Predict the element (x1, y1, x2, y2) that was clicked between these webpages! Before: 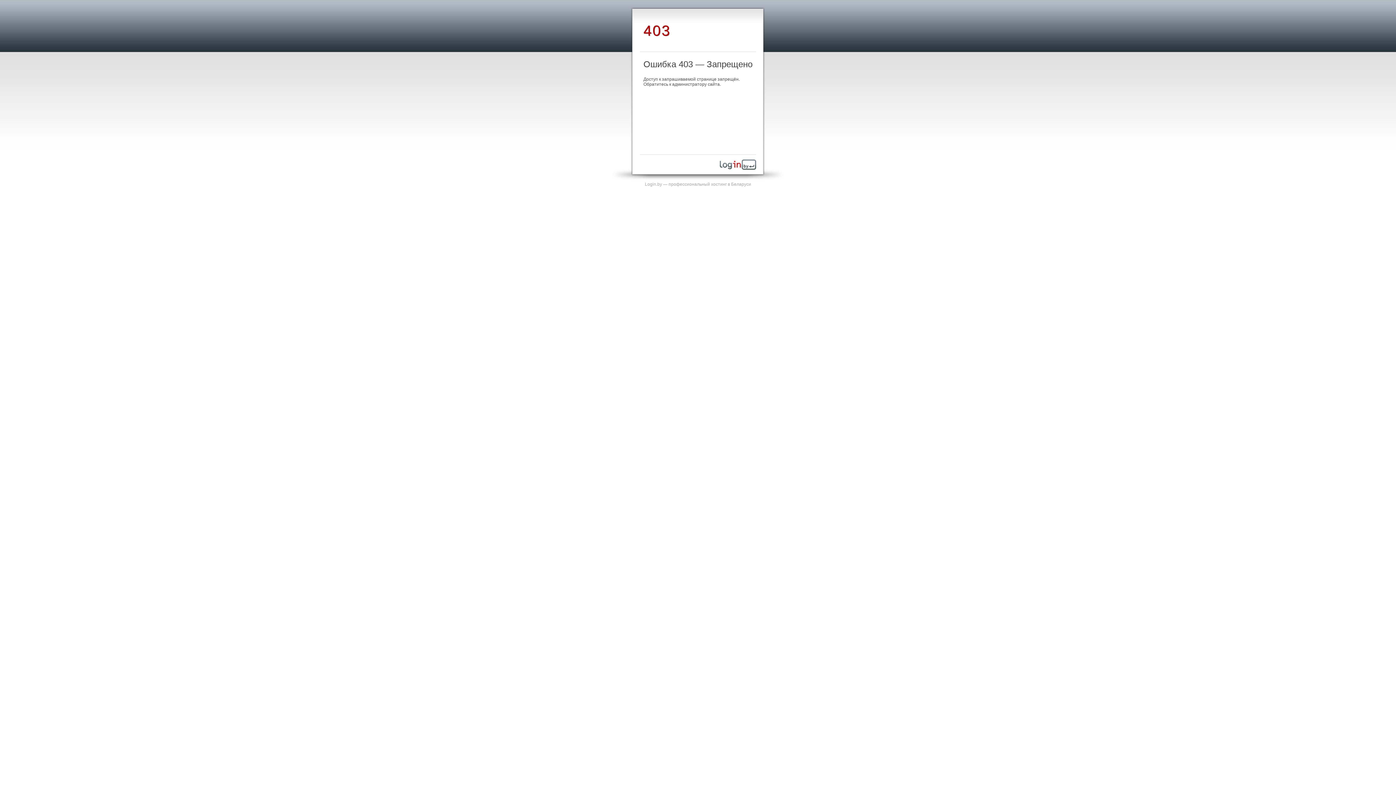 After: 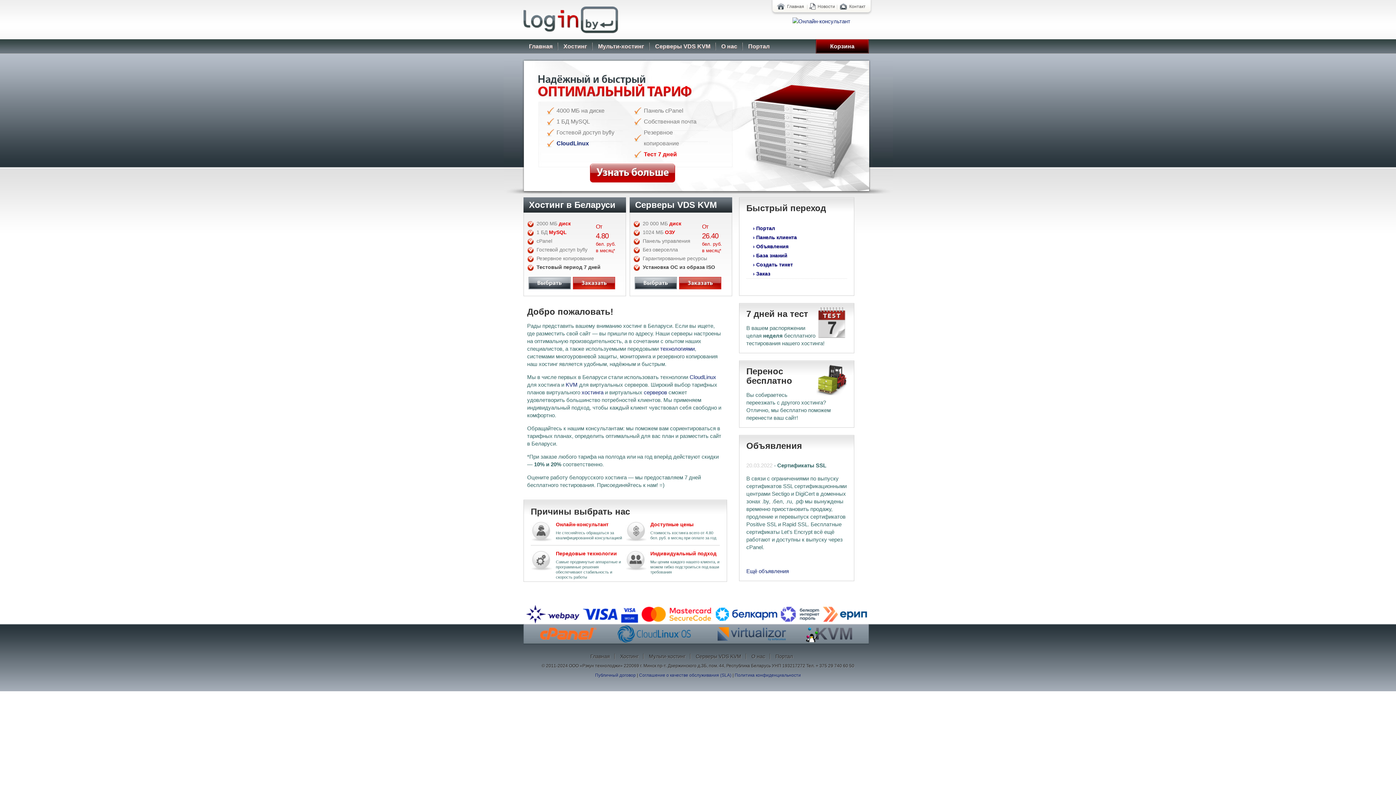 Action: label: Login.by — профессиональный хостинг в Беларуси bbox: (645, 181, 751, 186)